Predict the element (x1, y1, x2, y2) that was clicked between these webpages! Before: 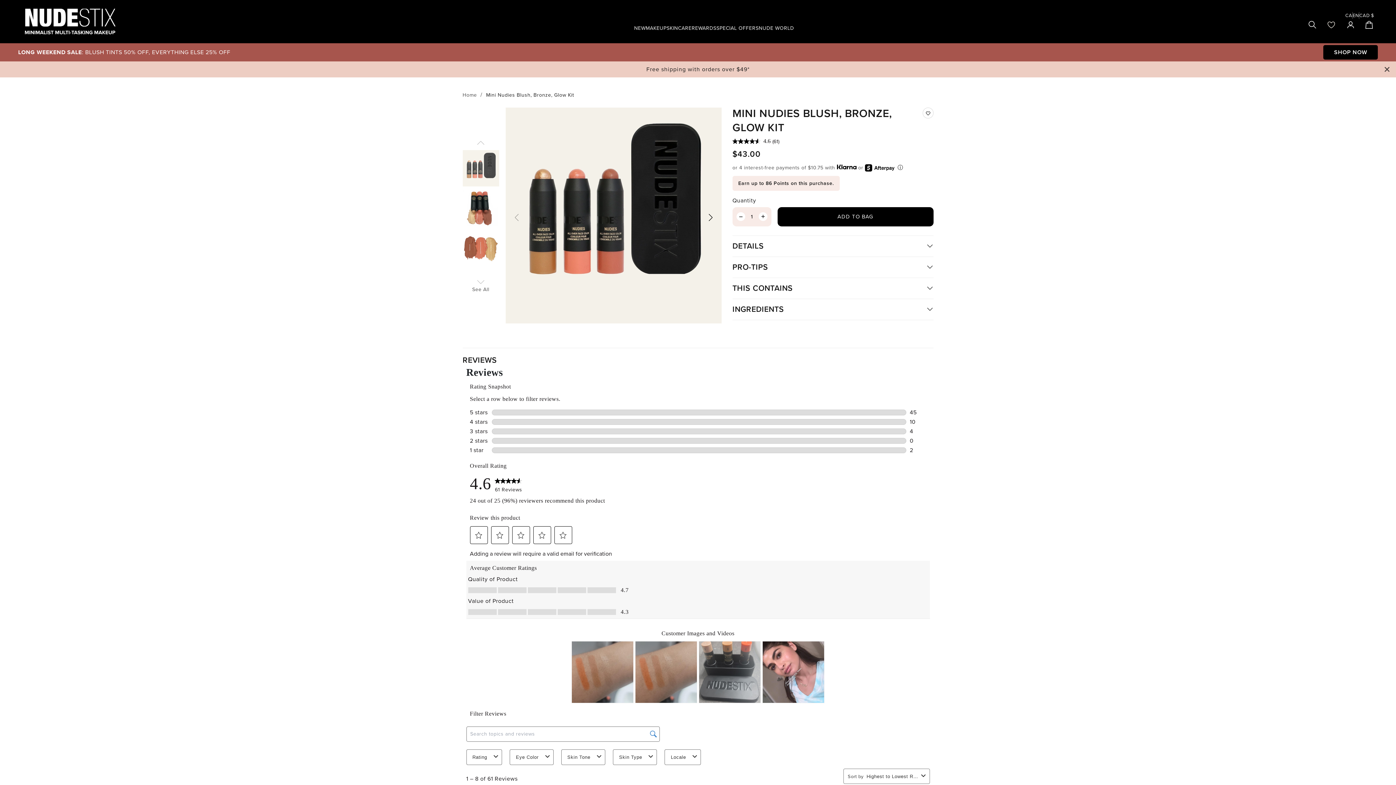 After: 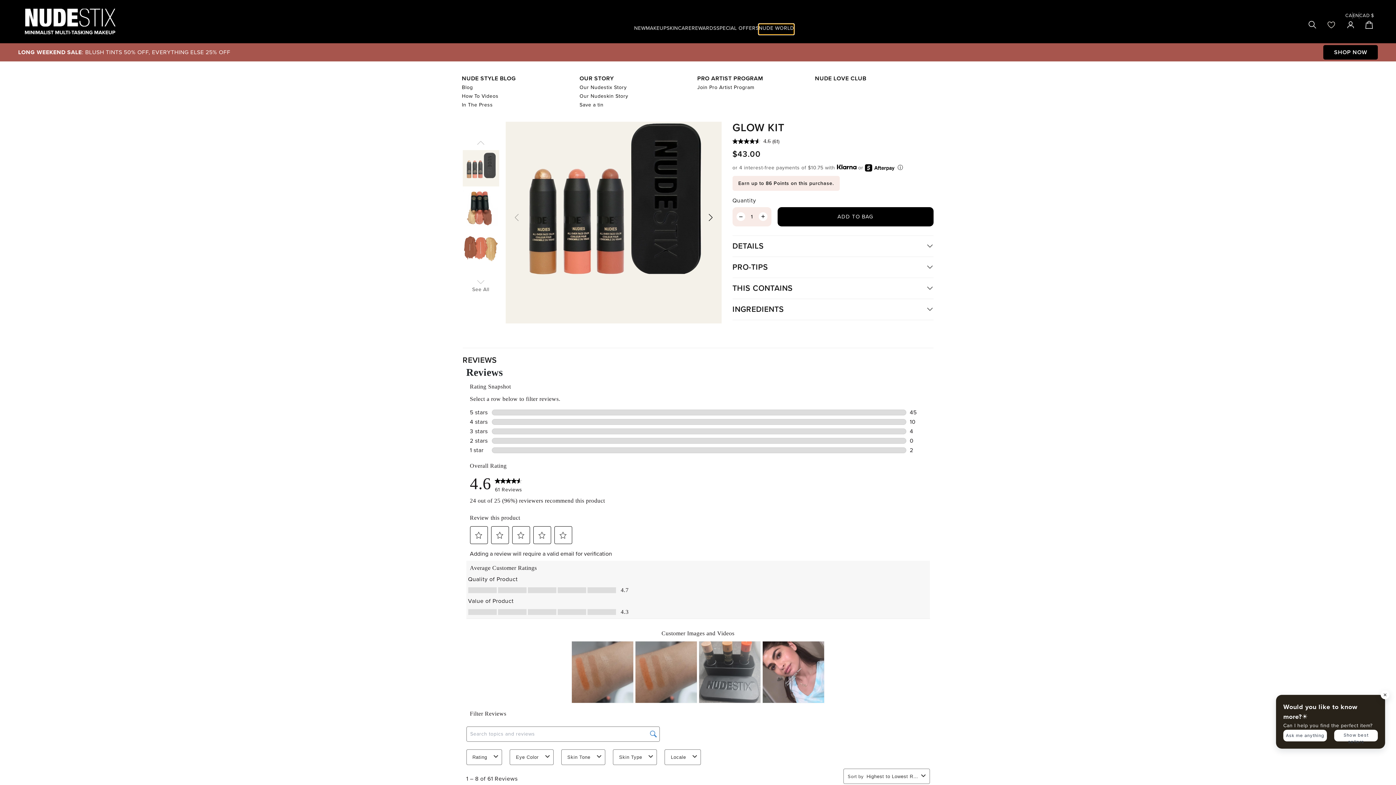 Action: bbox: (758, 23, 794, 34) label: NUDE WORLD